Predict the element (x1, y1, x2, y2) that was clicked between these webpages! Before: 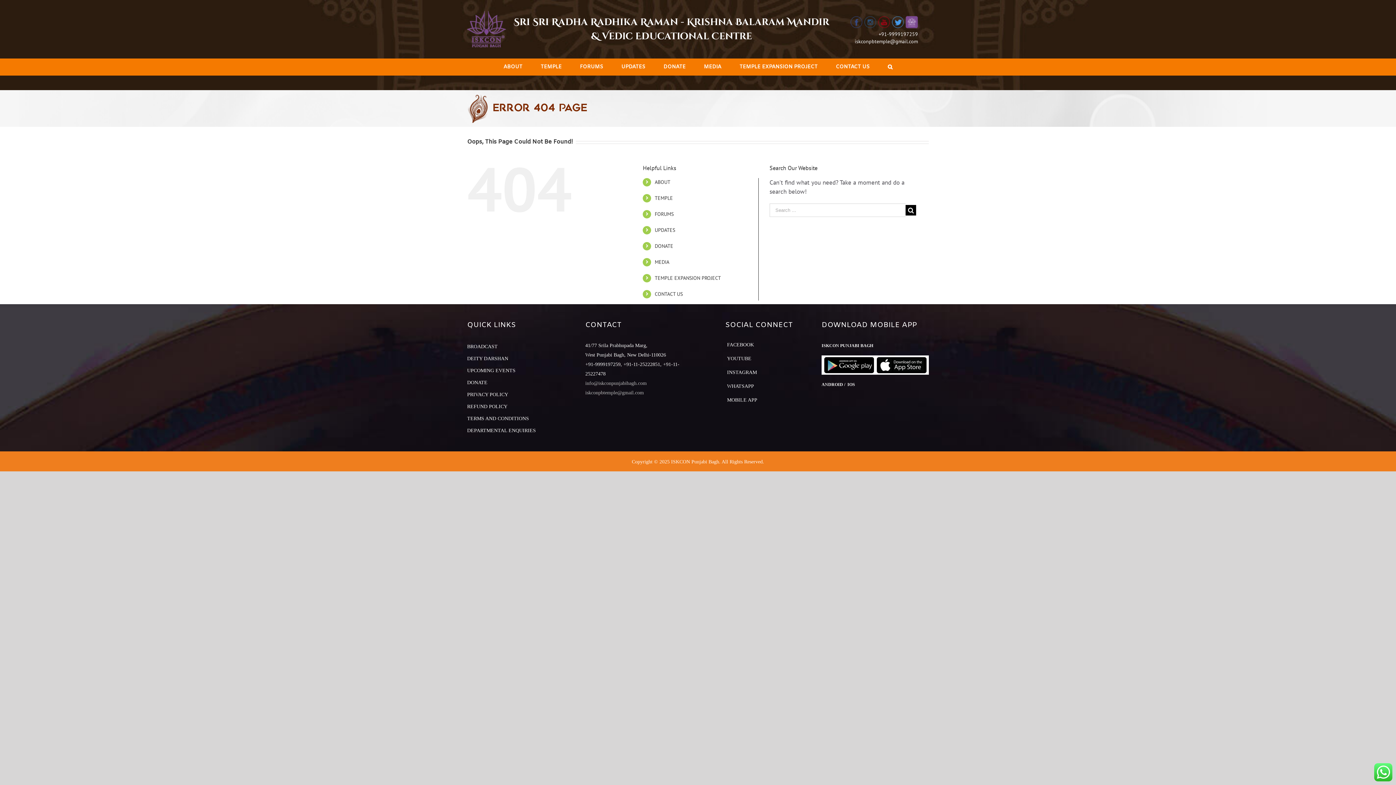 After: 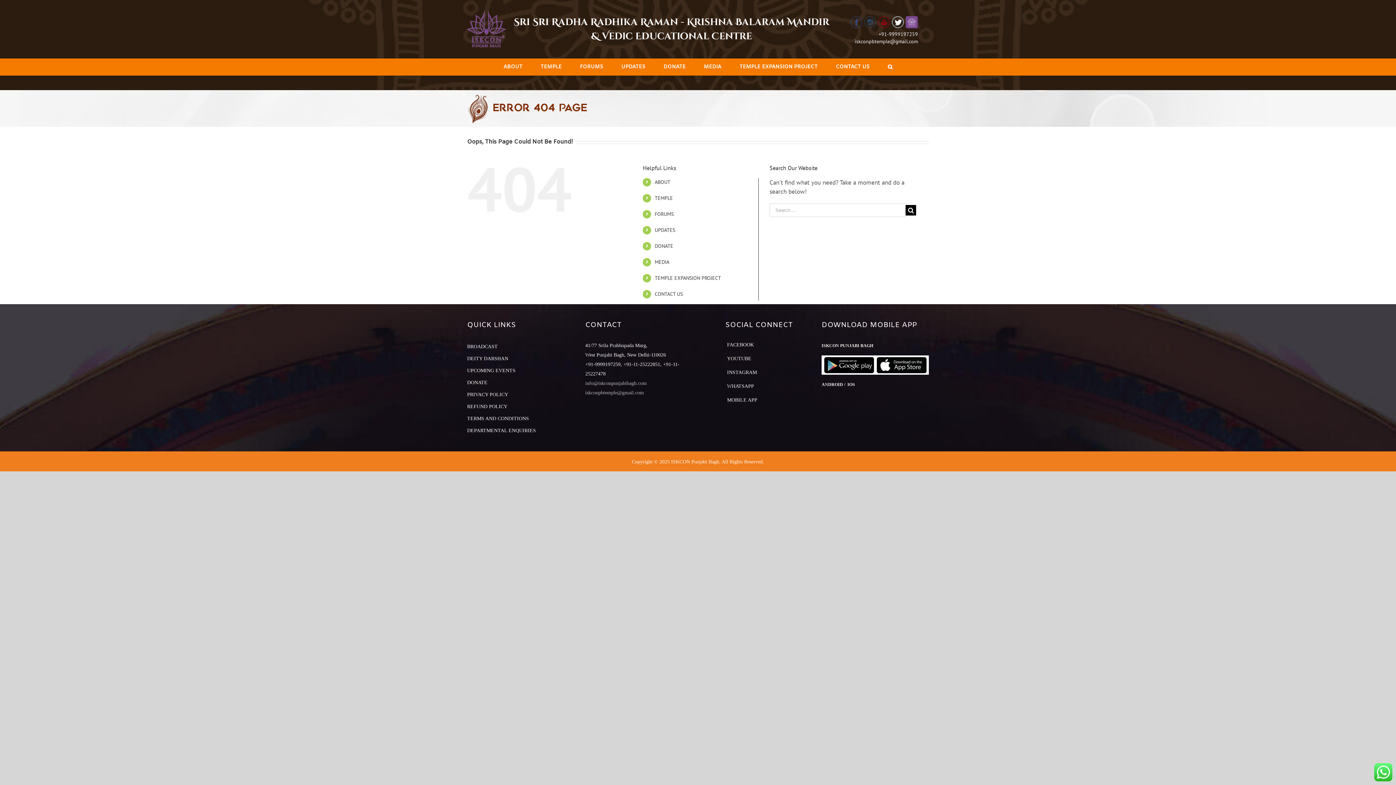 Action: bbox: (892, 16, 904, 28)